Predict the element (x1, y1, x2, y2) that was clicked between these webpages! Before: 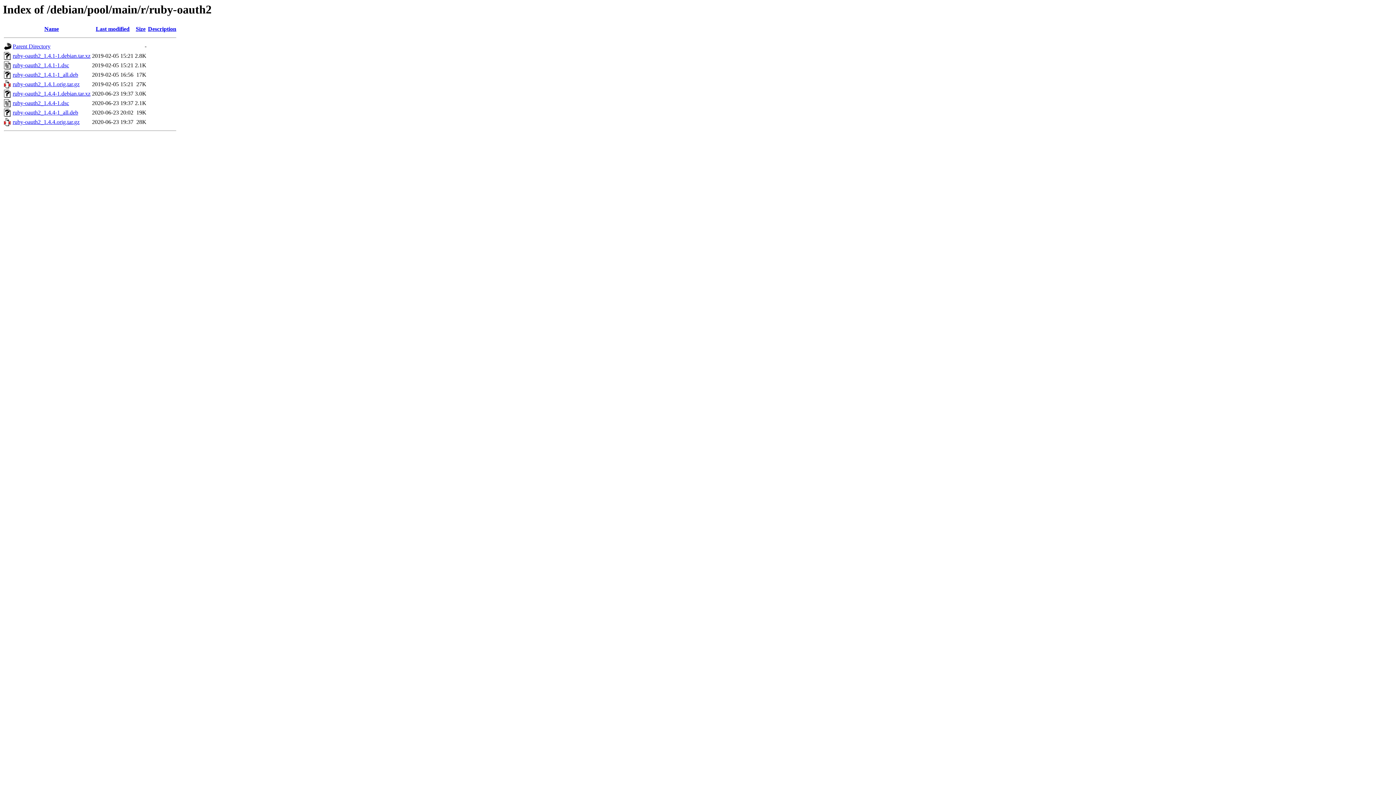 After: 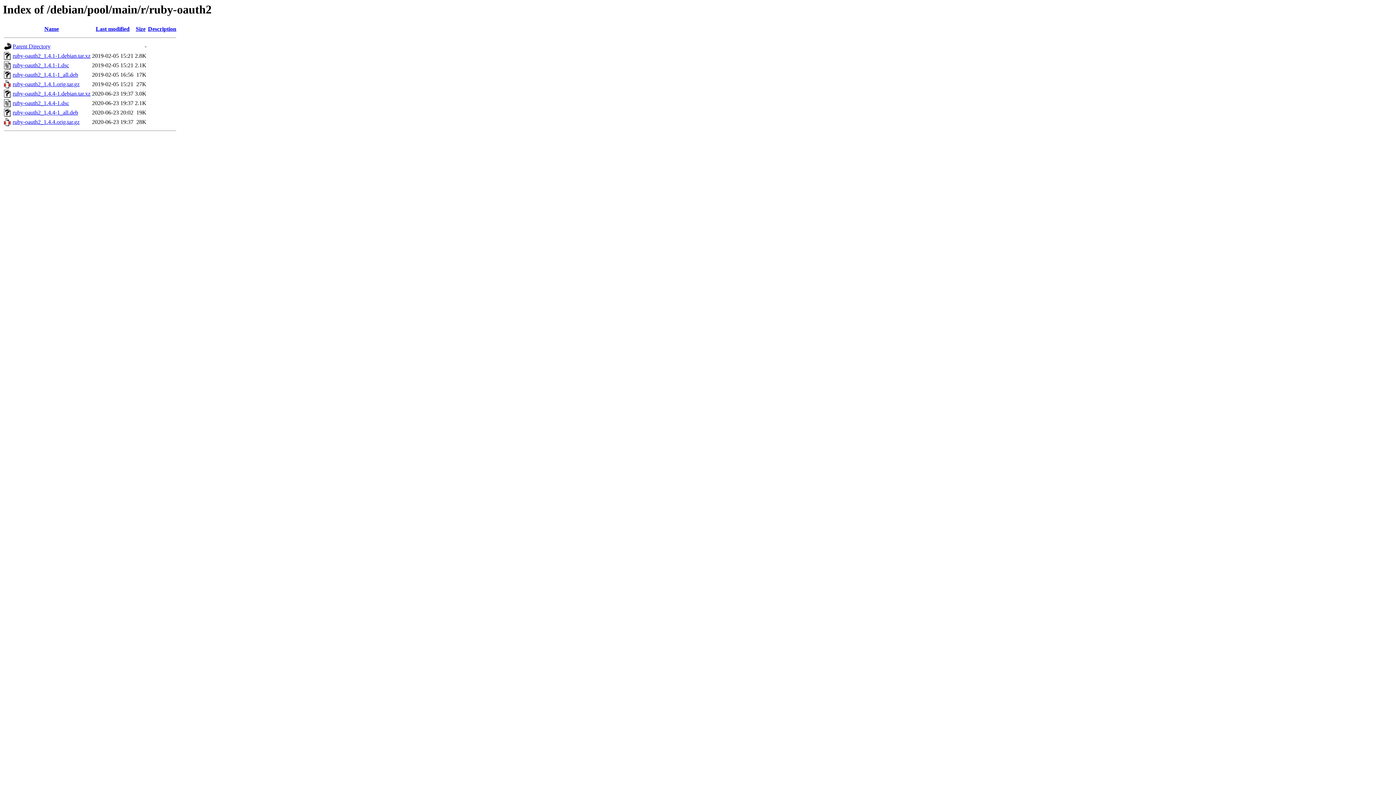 Action: label: ruby-oauth2_1.4.1-1.debian.tar.xz bbox: (12, 52, 90, 59)